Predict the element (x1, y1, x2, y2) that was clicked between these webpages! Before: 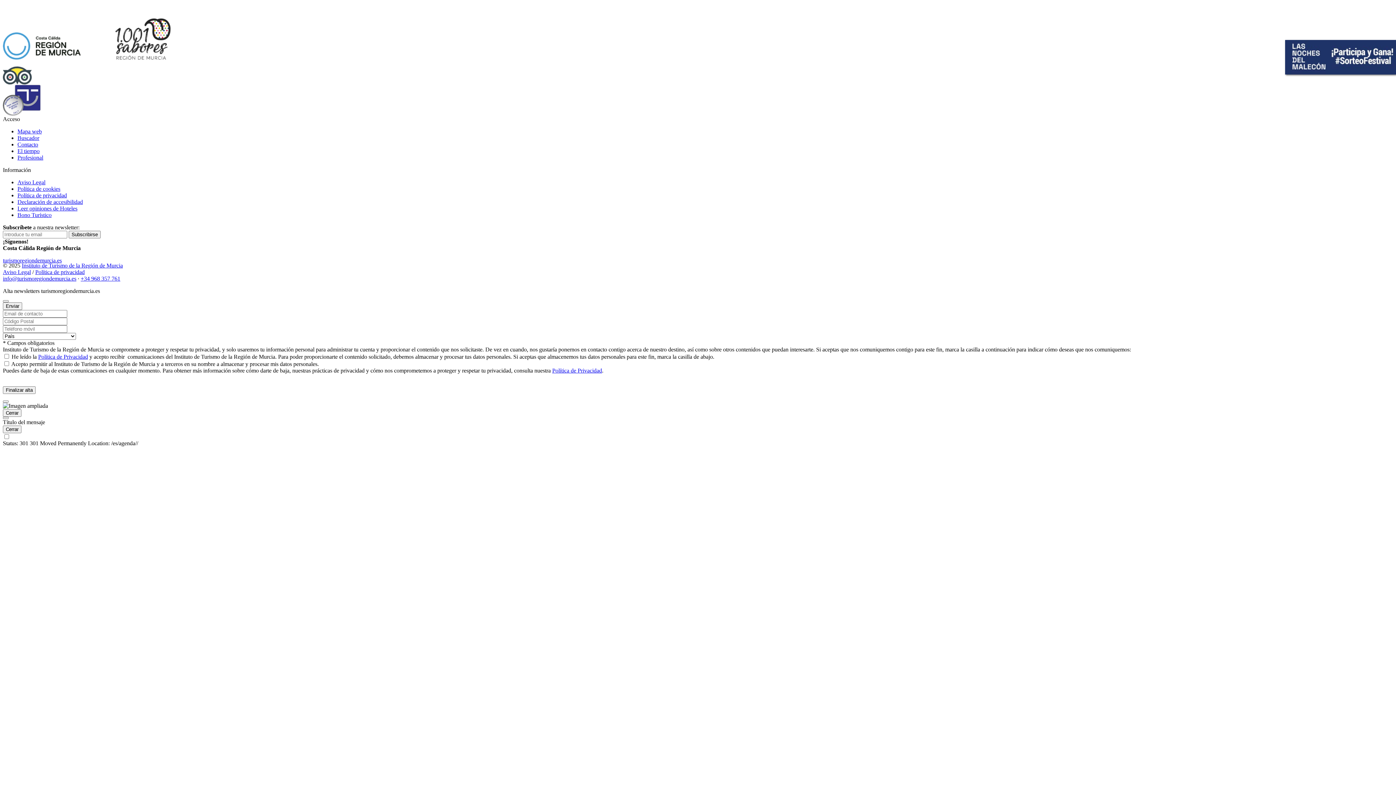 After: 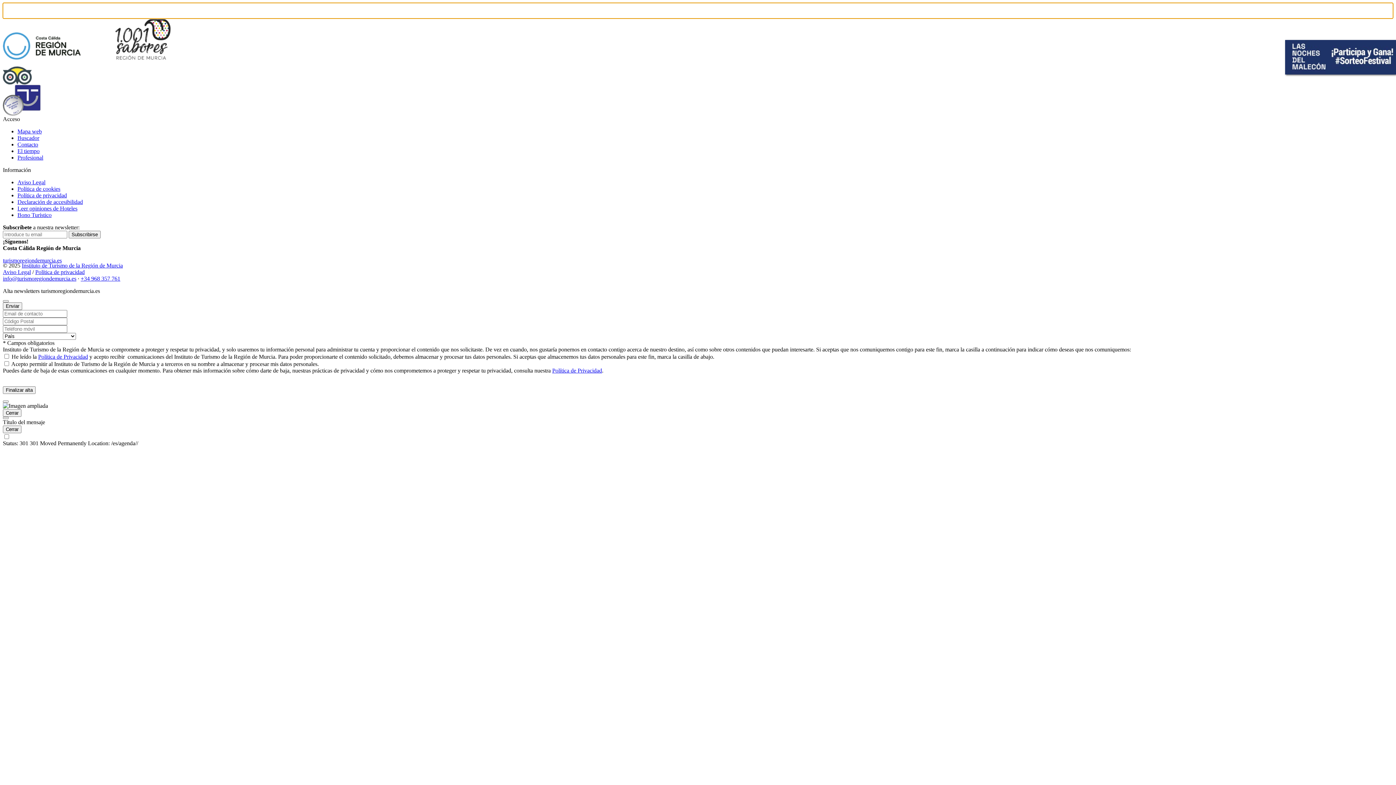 Action: label: Herramienta de accesibilidad bbox: (2, 2, 1393, 18)